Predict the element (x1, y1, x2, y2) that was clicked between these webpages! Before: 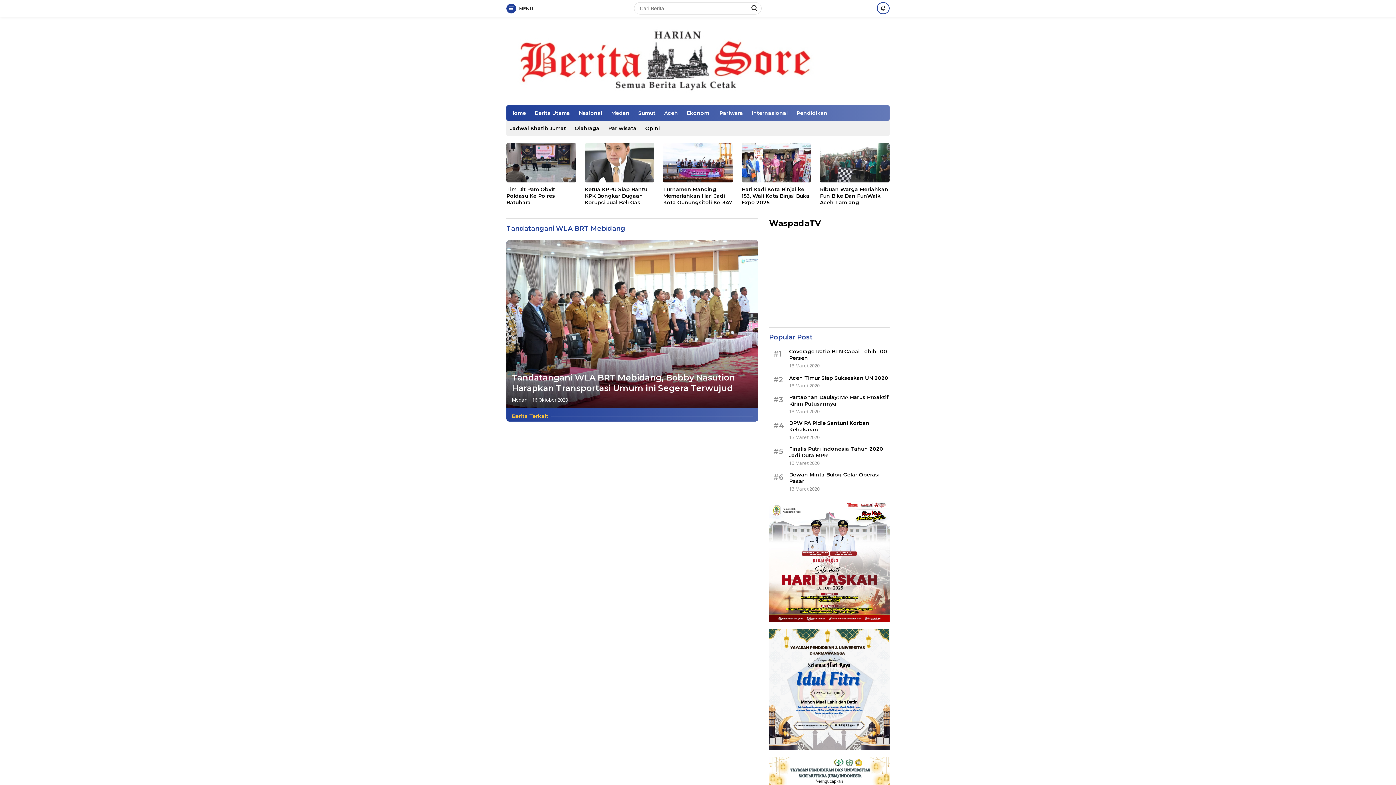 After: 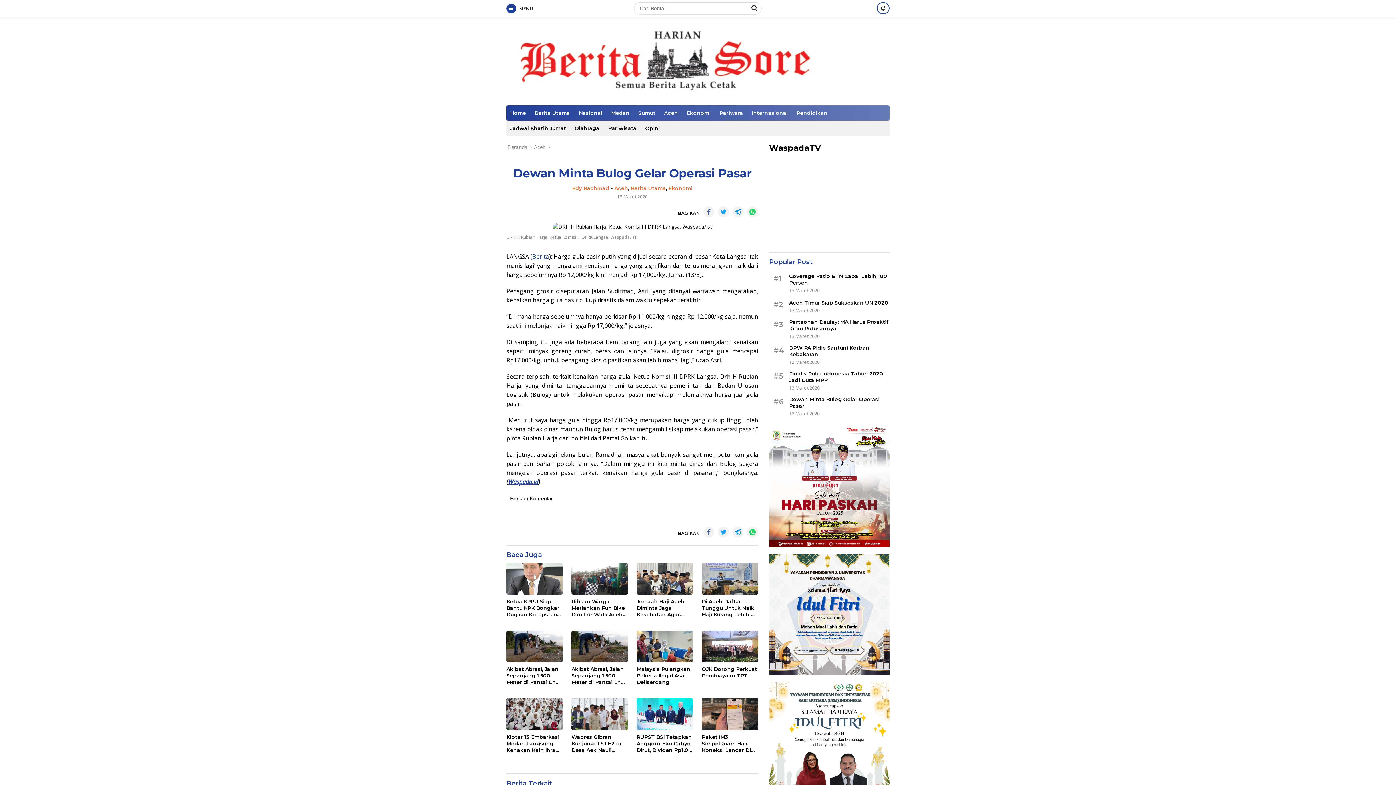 Action: label: Dewan Minta Bulog Gelar Operasi Pasar bbox: (789, 471, 889, 484)